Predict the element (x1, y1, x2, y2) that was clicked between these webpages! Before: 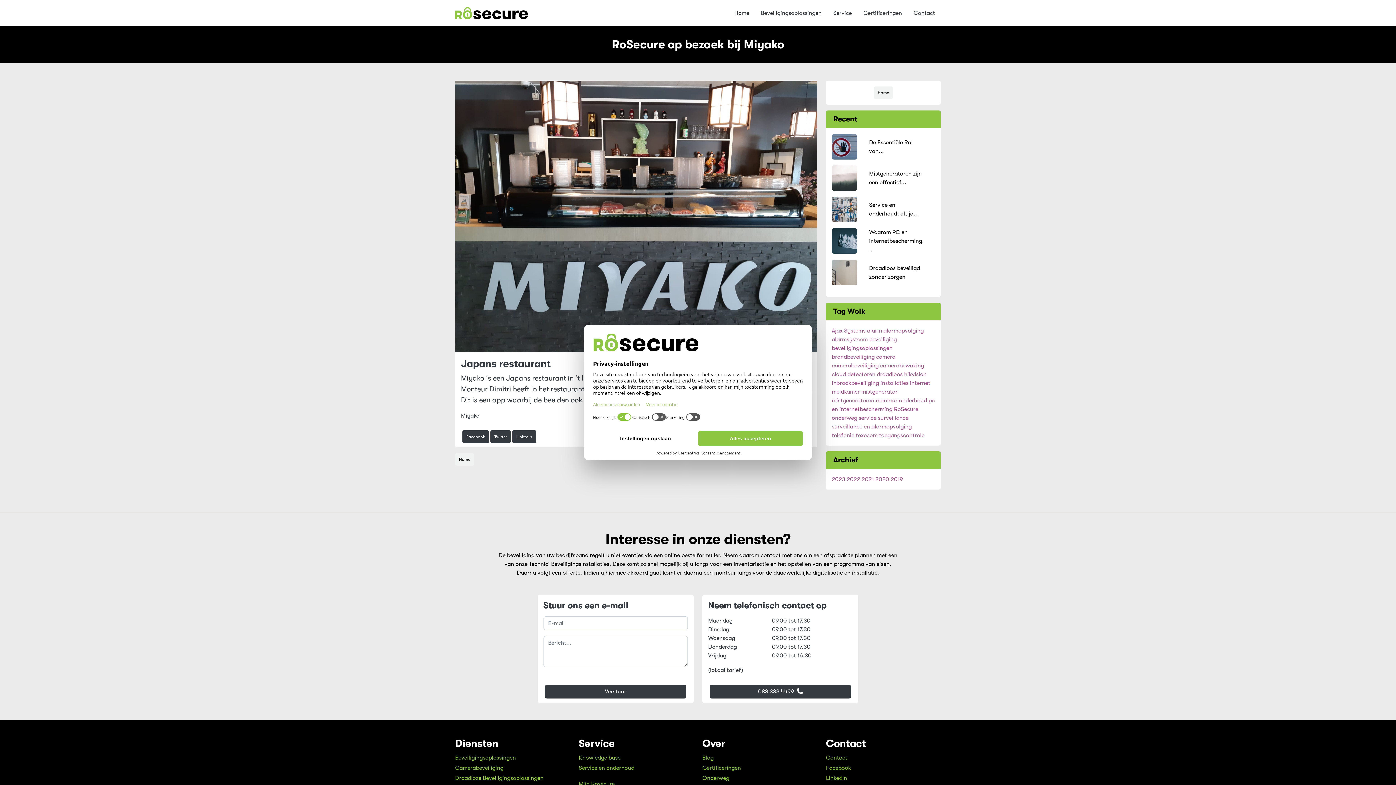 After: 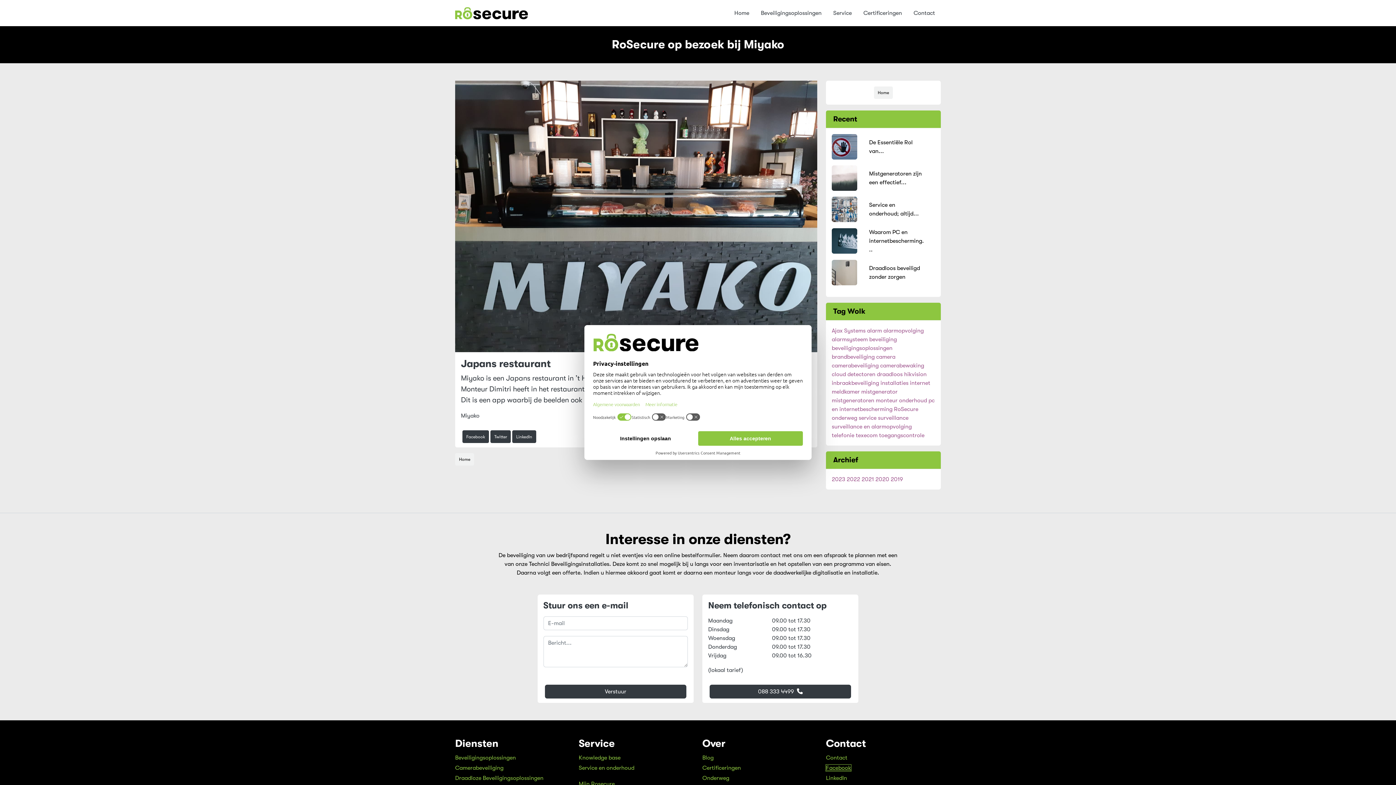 Action: label: Facebook bbox: (826, 765, 851, 771)